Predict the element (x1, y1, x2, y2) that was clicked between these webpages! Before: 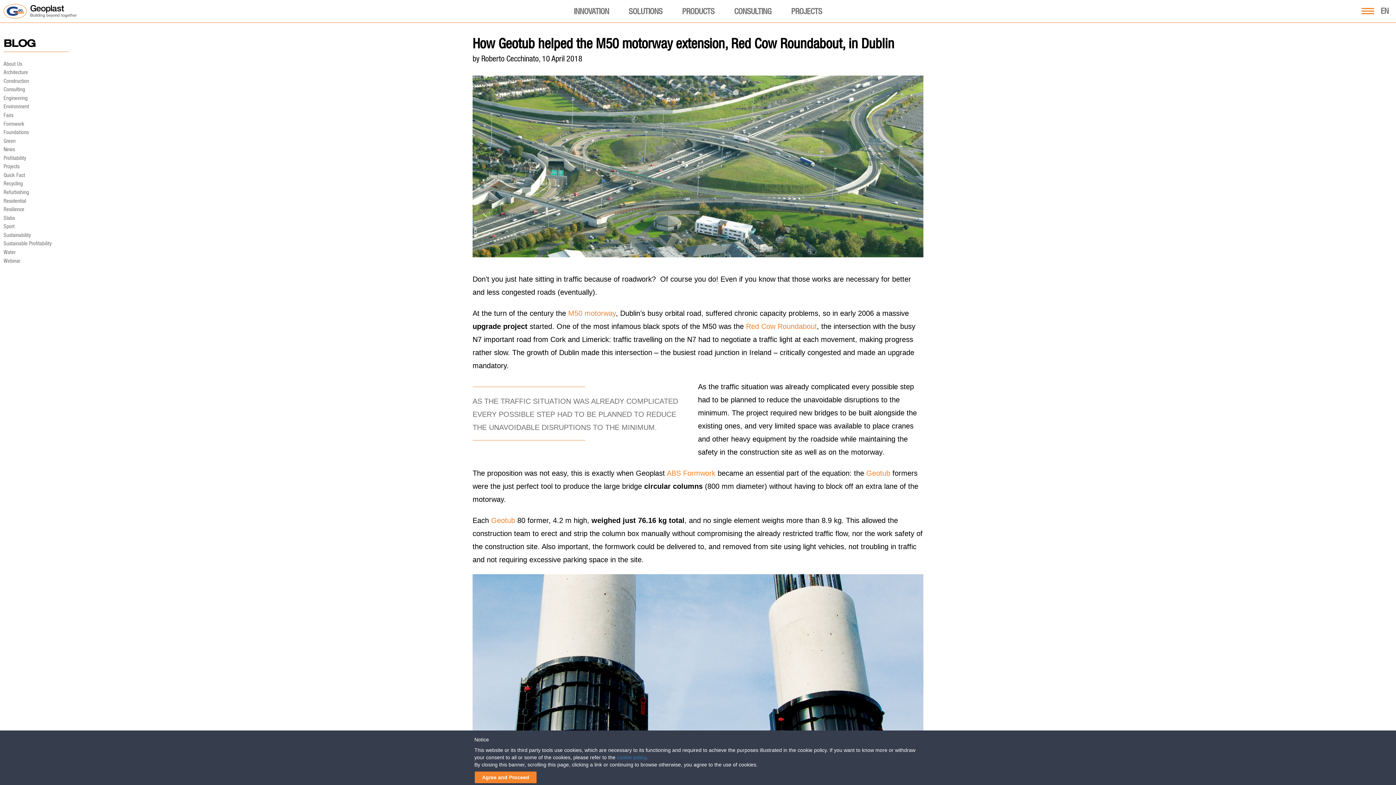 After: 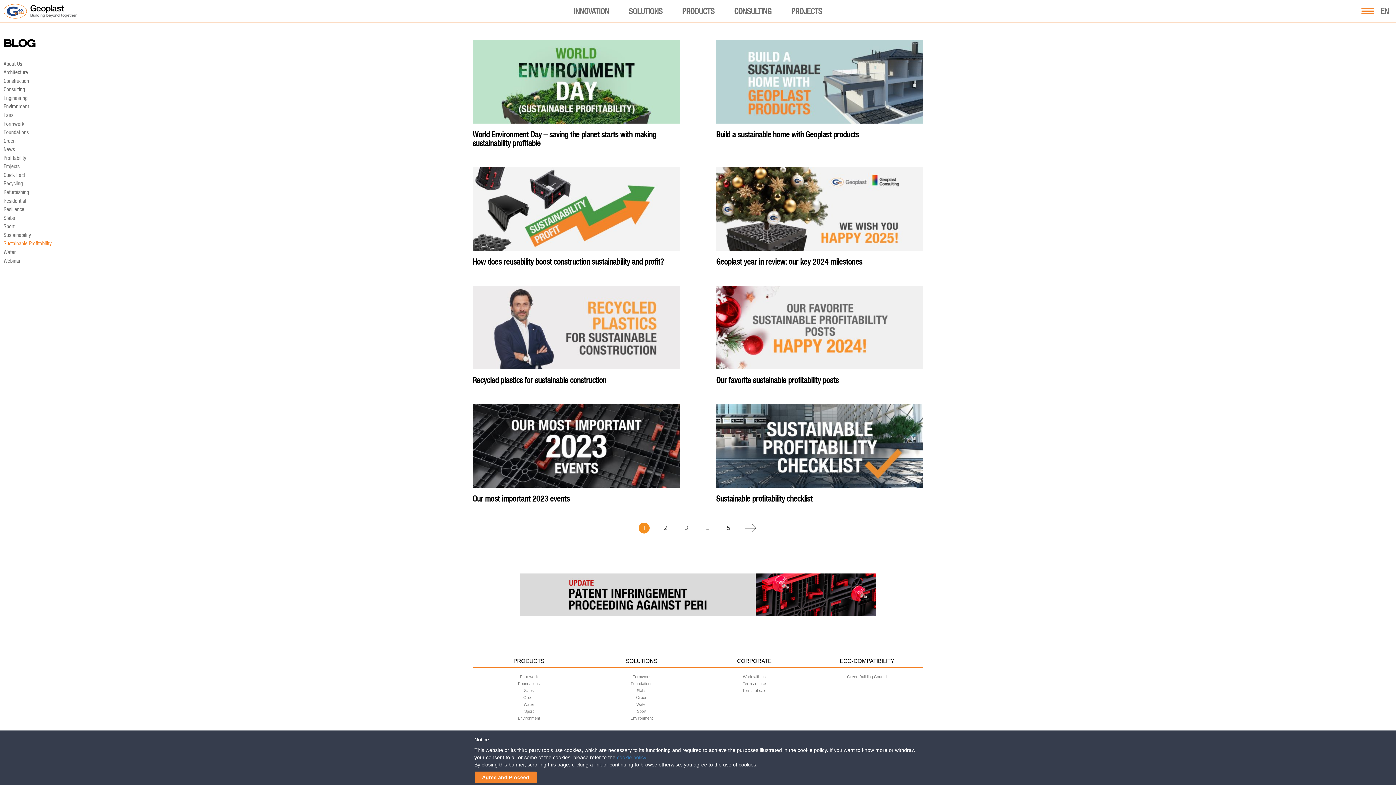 Action: bbox: (3, 240, 51, 247) label: Sustainable Profitability